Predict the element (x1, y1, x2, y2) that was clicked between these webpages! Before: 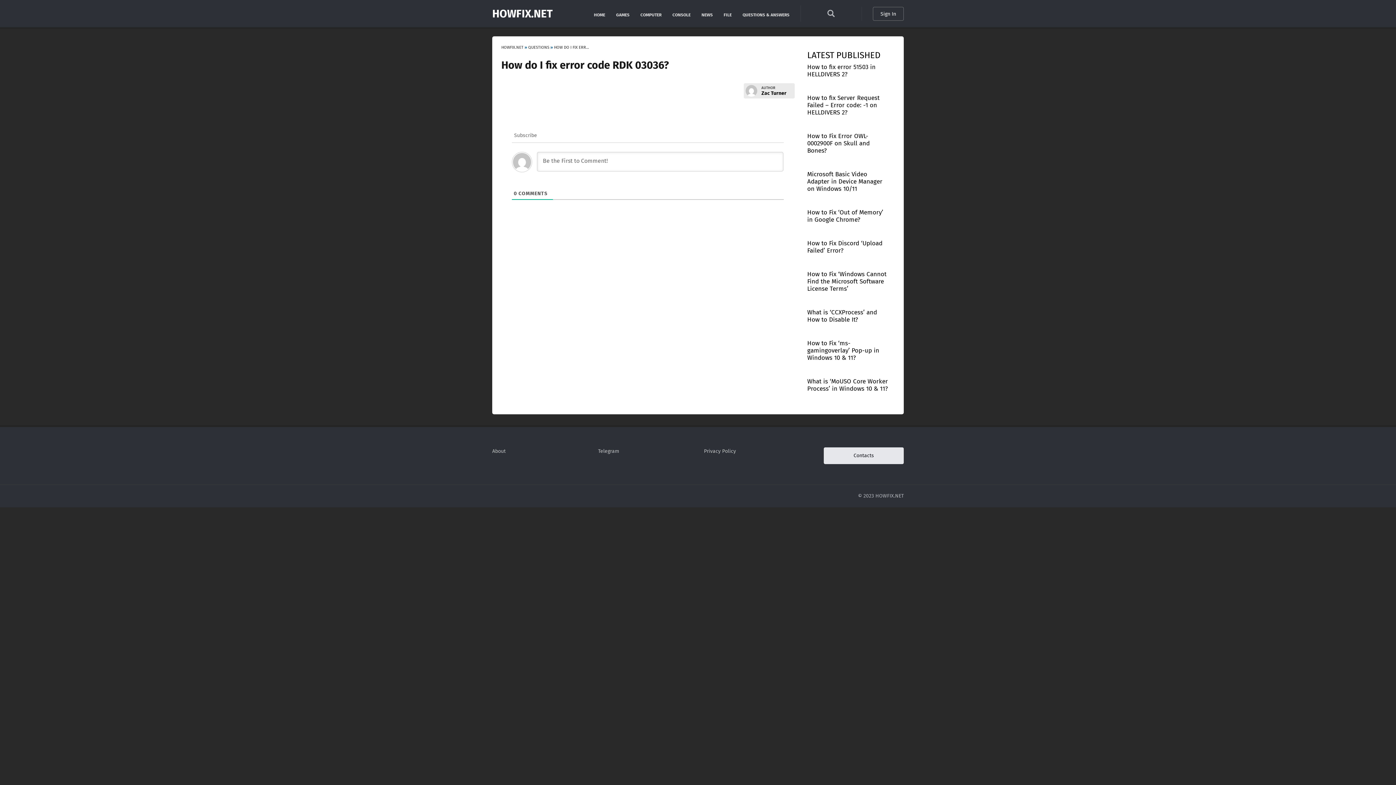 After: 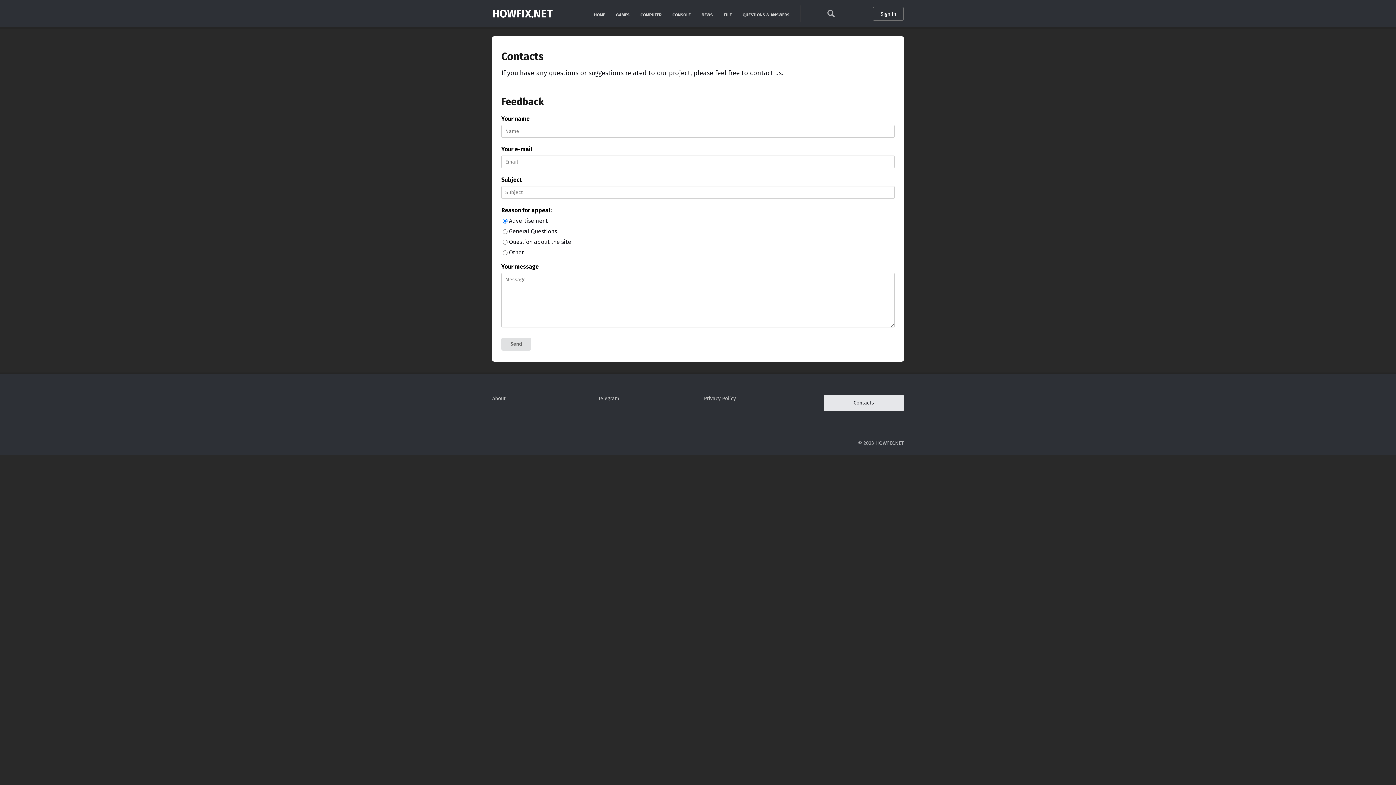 Action: label: Contacts bbox: (824, 447, 904, 464)